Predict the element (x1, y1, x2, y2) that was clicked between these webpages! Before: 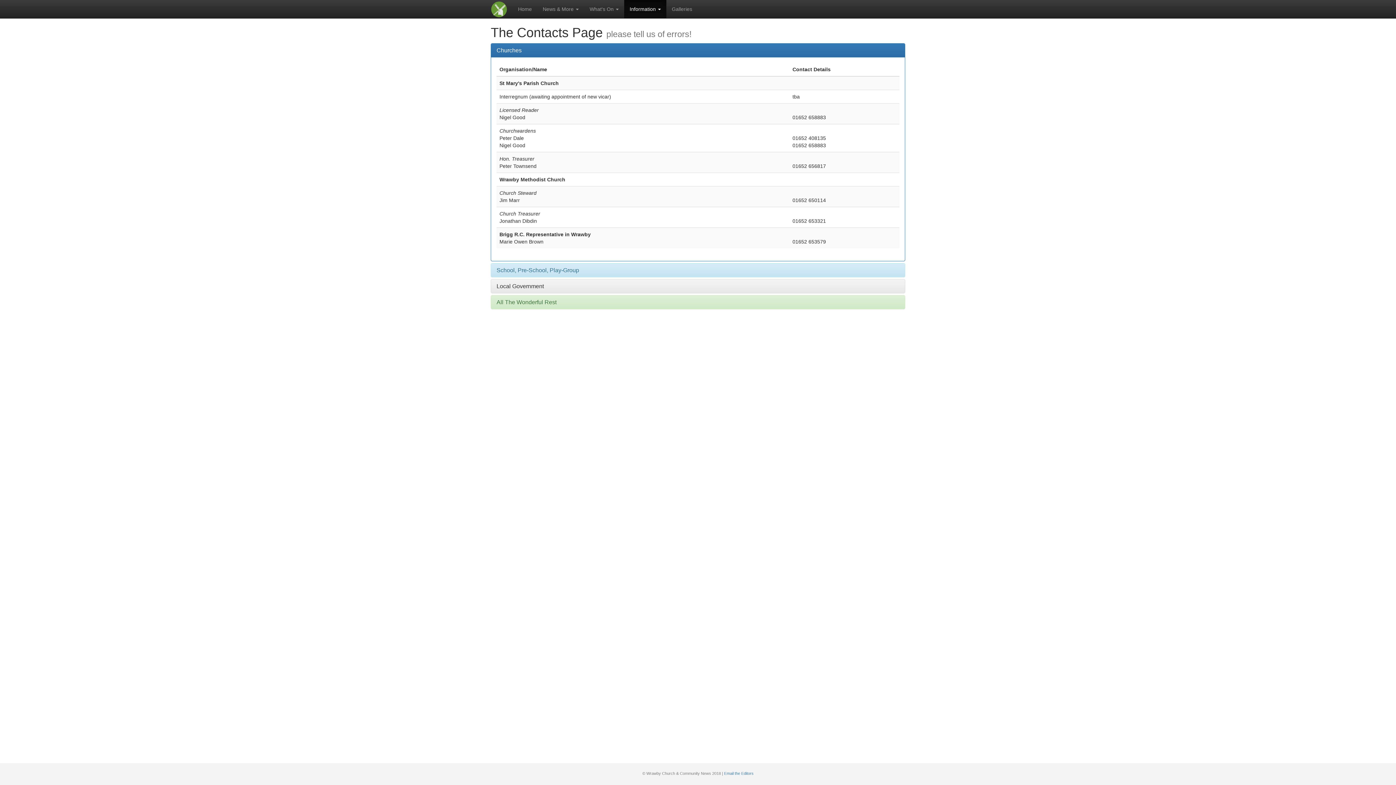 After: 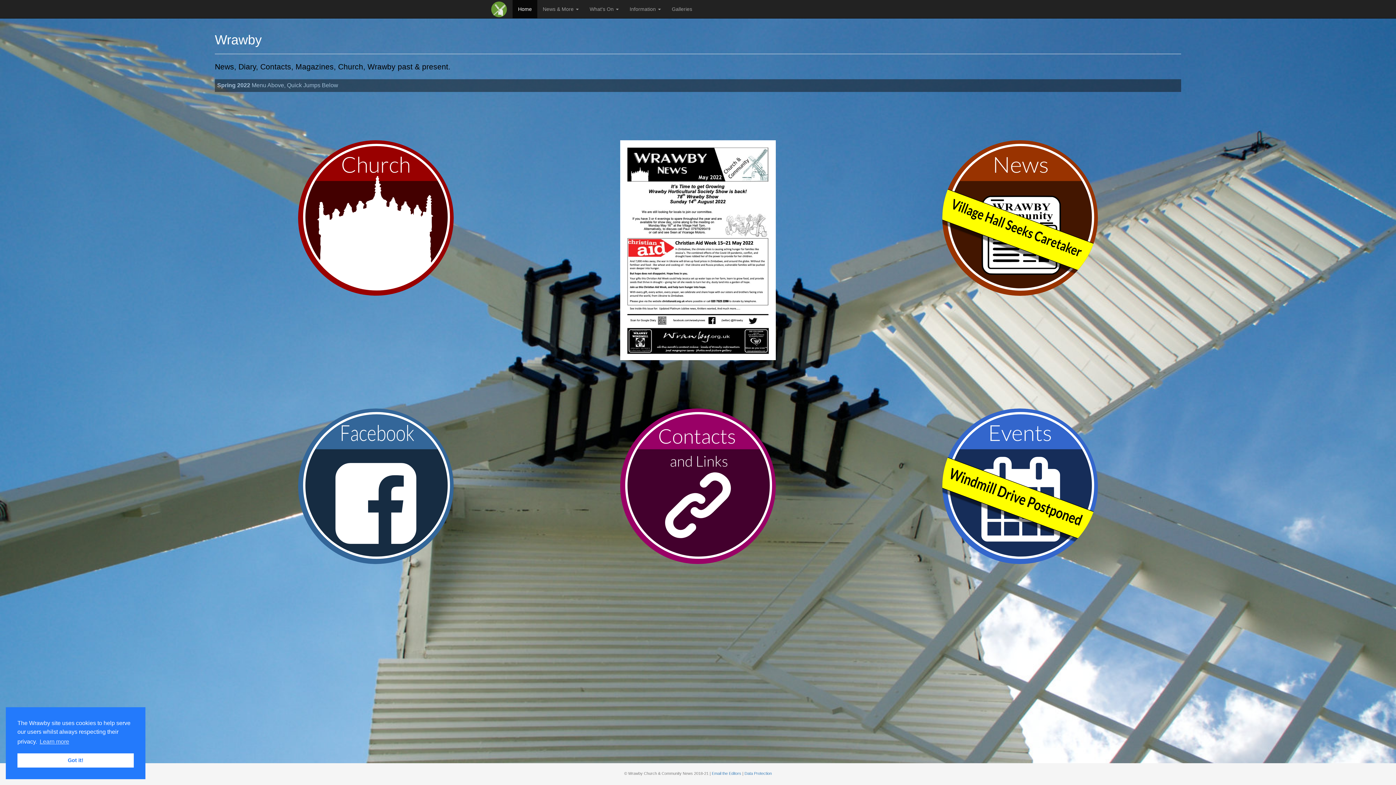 Action: label: Home bbox: (512, 0, 537, 18)